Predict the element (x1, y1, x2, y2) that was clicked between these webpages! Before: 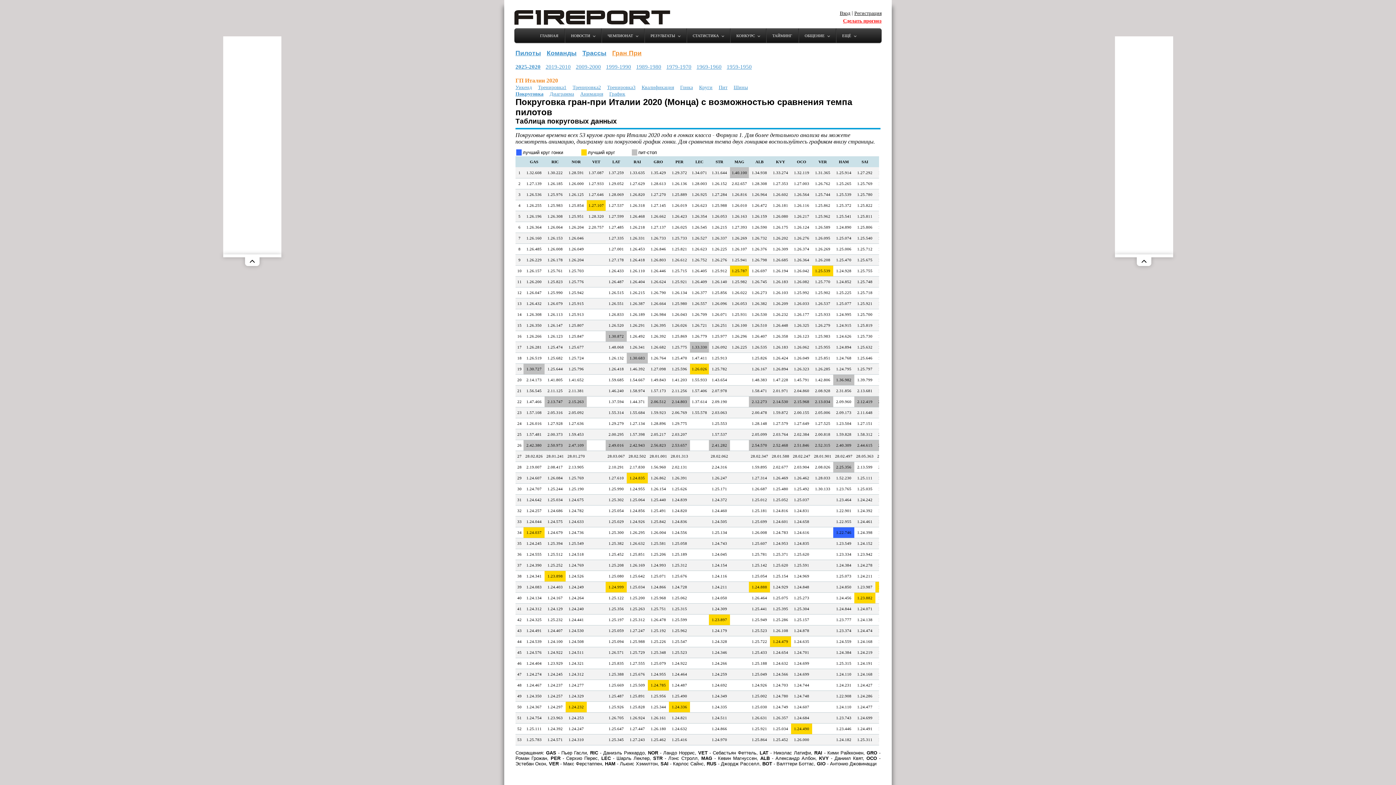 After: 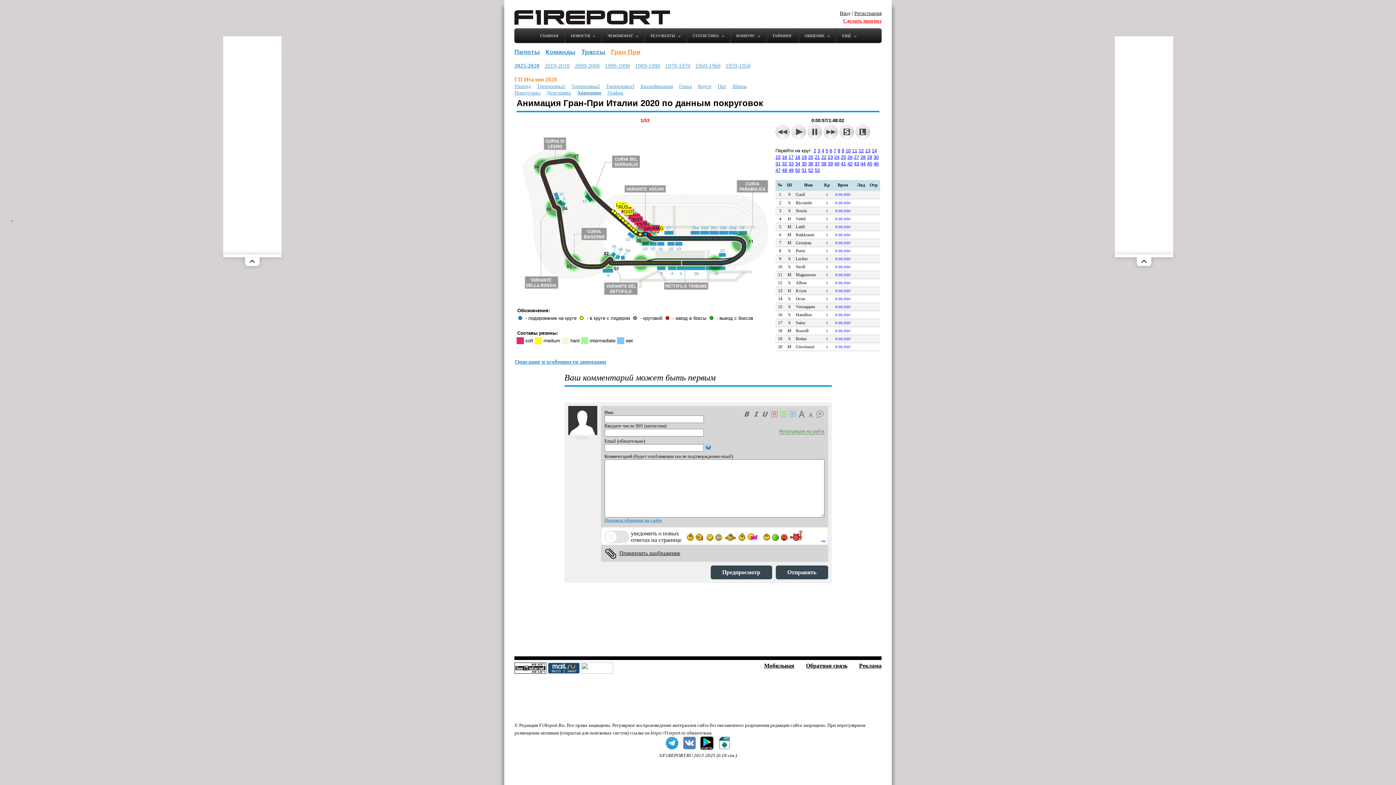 Action: label: Анимация bbox: (580, 91, 603, 96)